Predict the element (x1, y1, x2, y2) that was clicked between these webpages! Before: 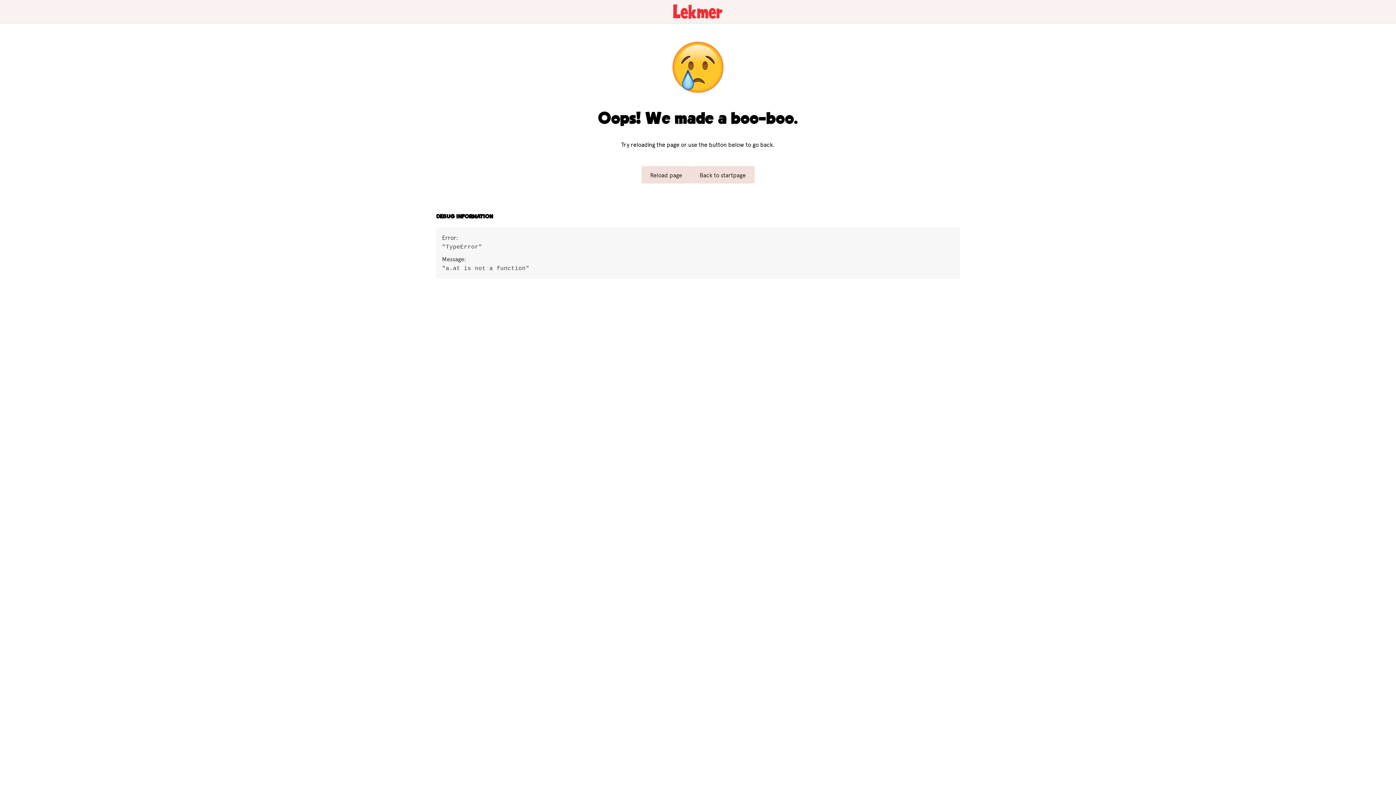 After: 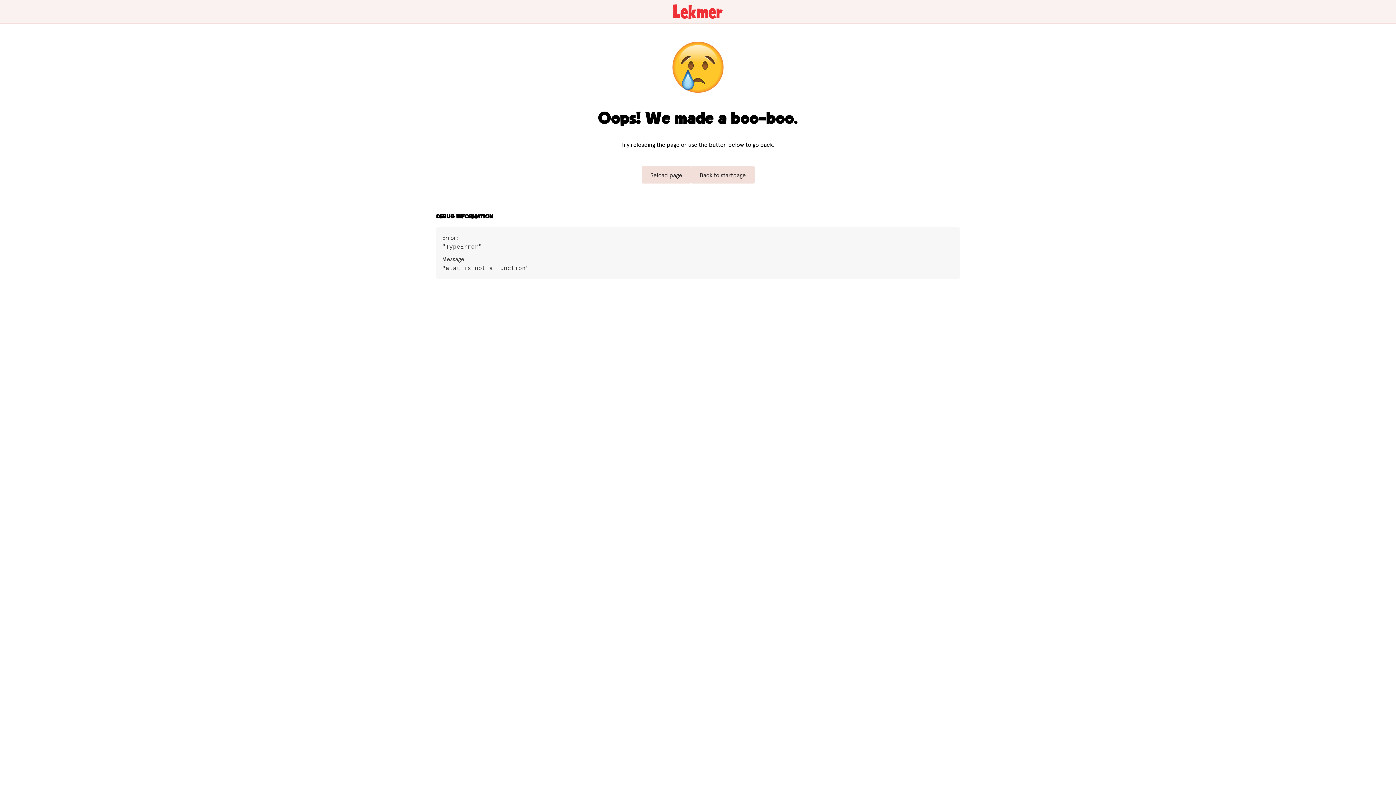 Action: bbox: (692, 166, 754, 183) label: Back to startpage